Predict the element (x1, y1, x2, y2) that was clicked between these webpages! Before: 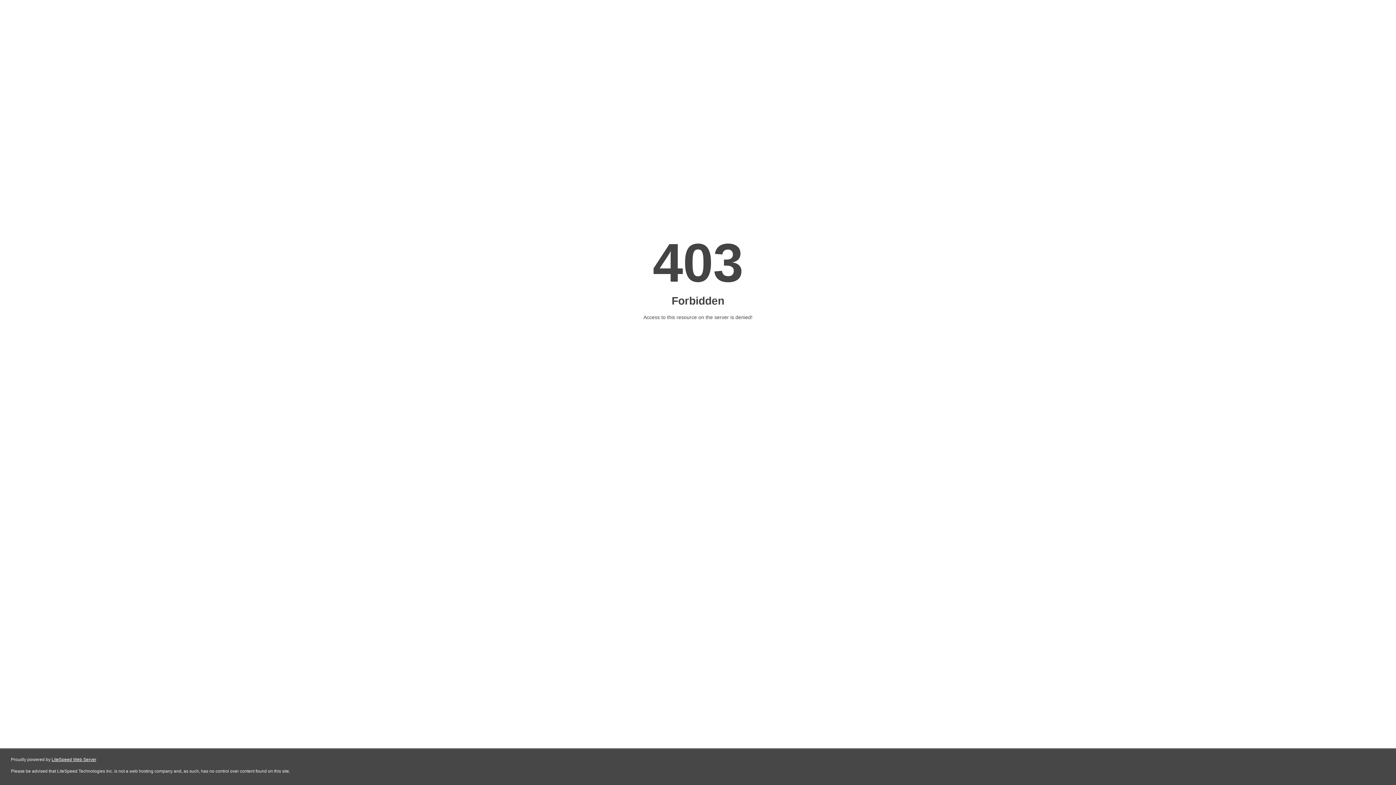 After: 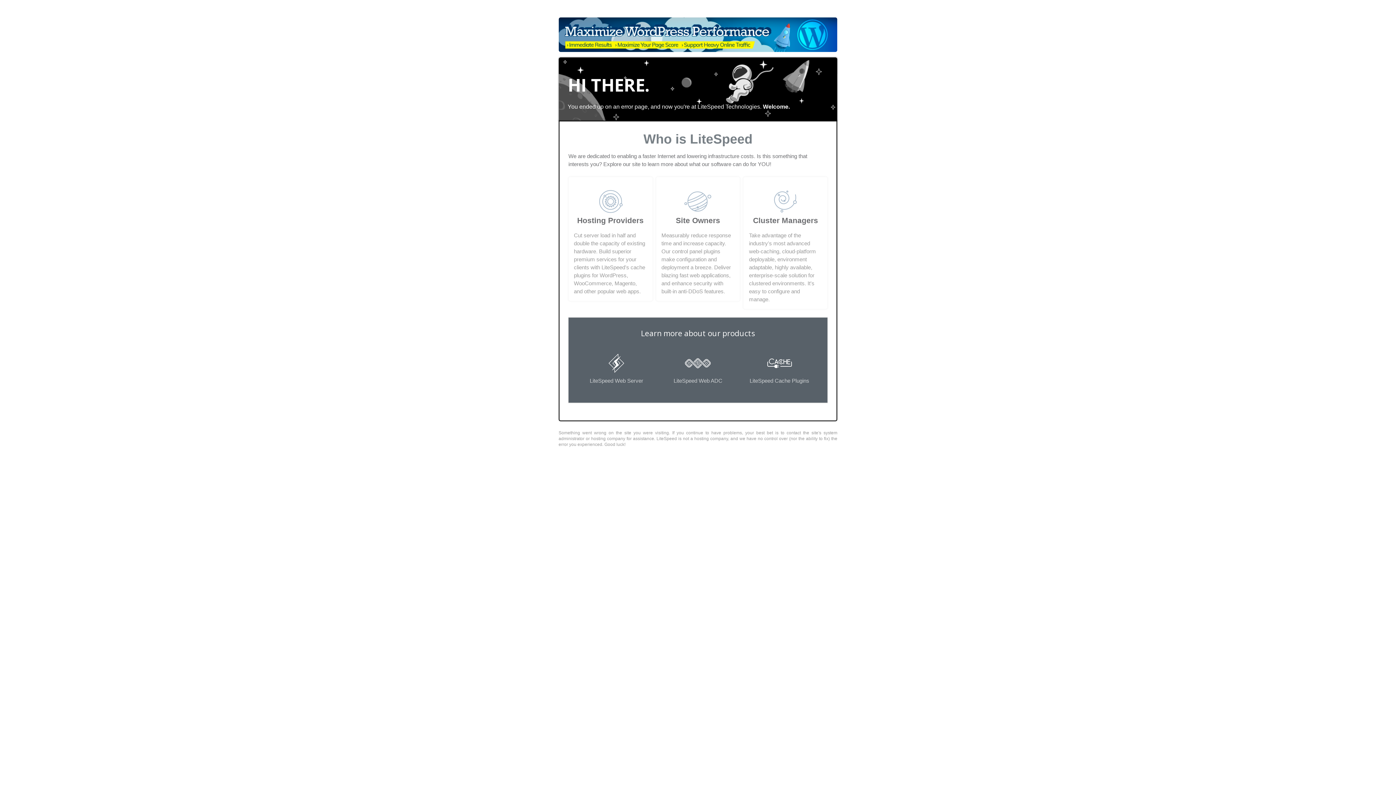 Action: label: LiteSpeed Web Server bbox: (51, 757, 96, 762)